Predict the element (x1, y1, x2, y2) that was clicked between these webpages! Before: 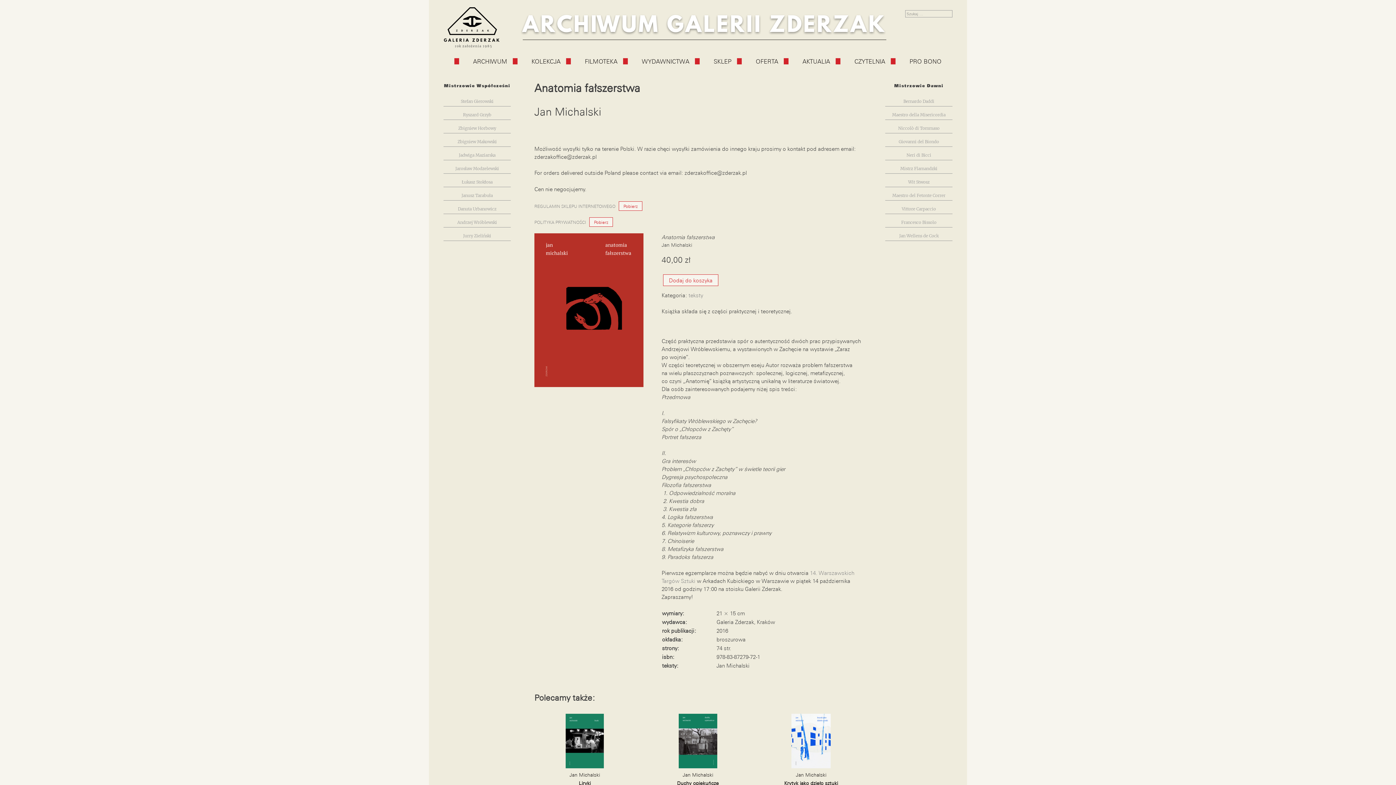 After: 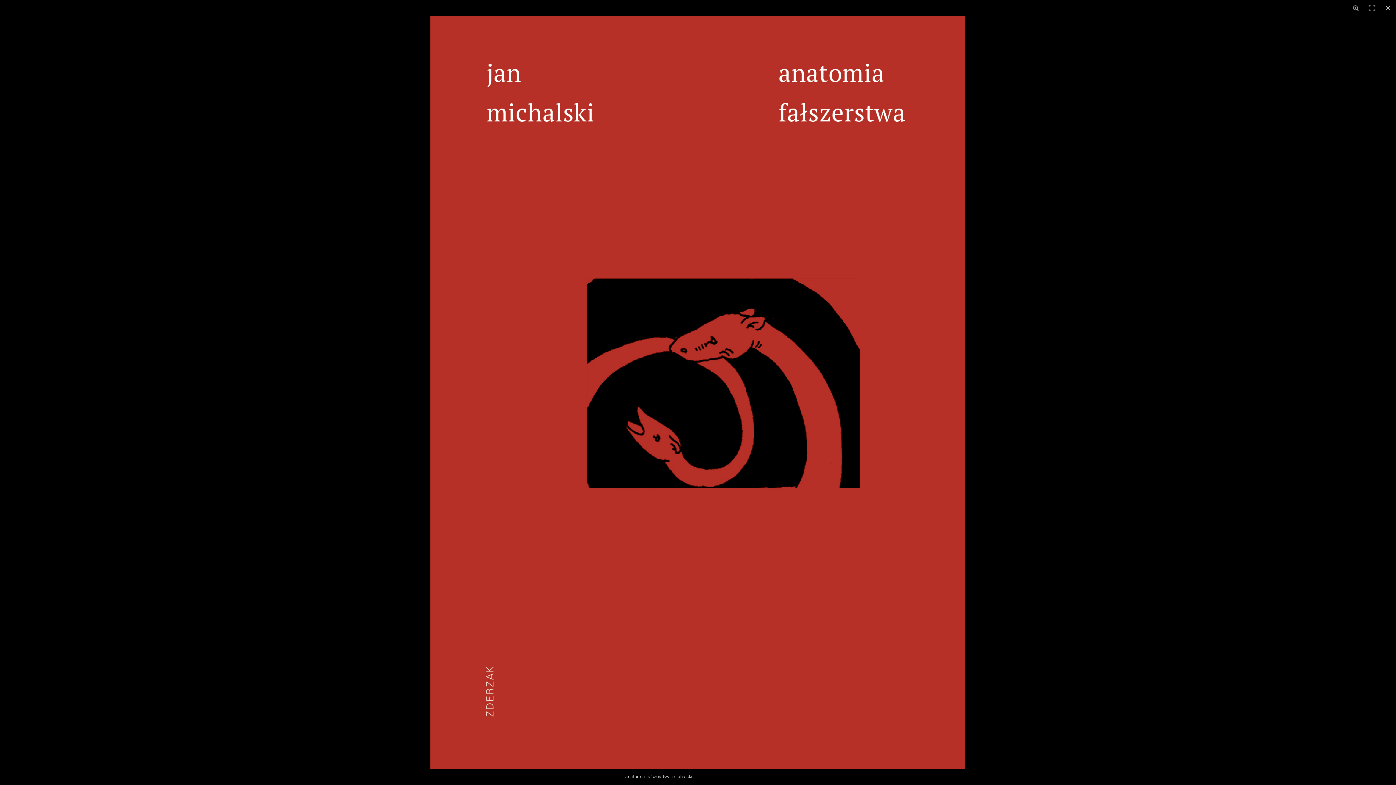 Action: bbox: (534, 233, 643, 389)